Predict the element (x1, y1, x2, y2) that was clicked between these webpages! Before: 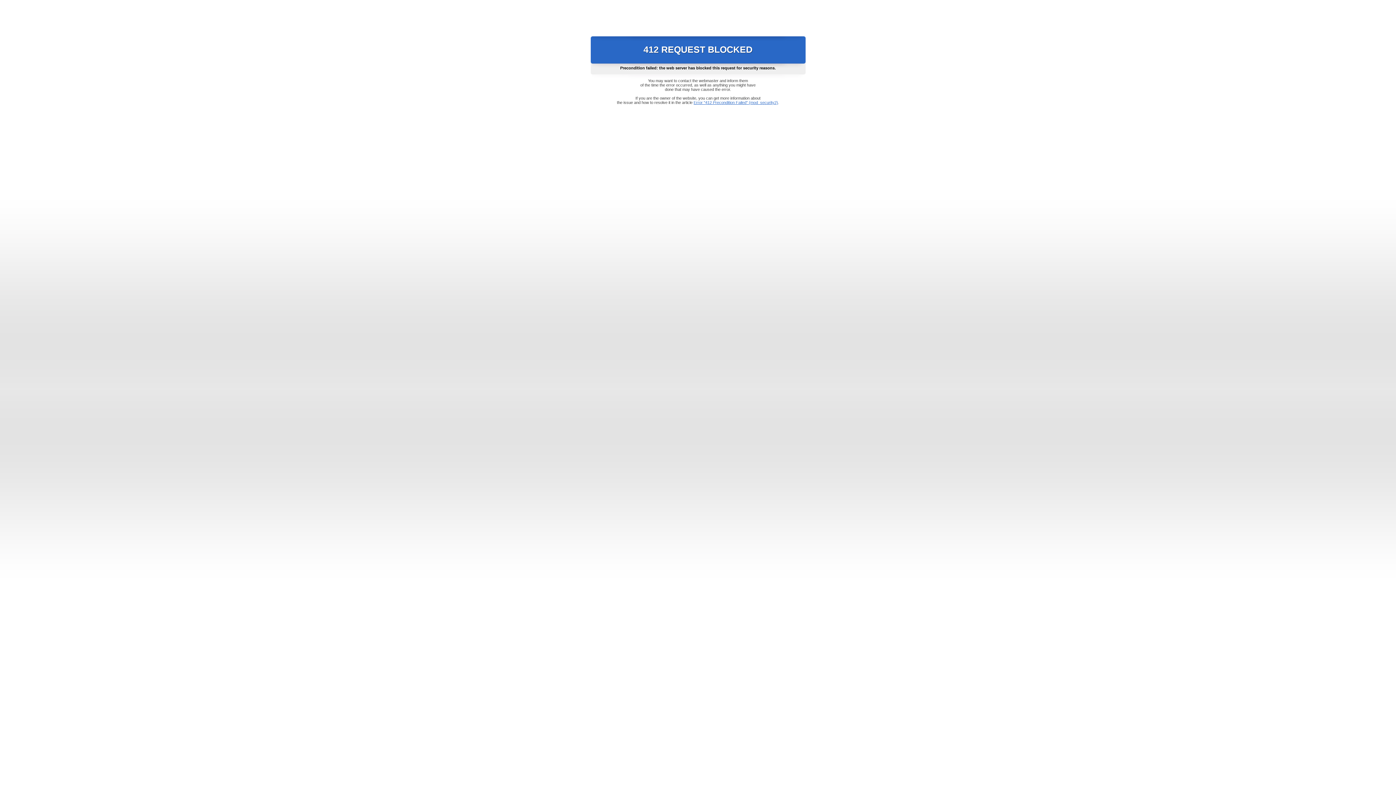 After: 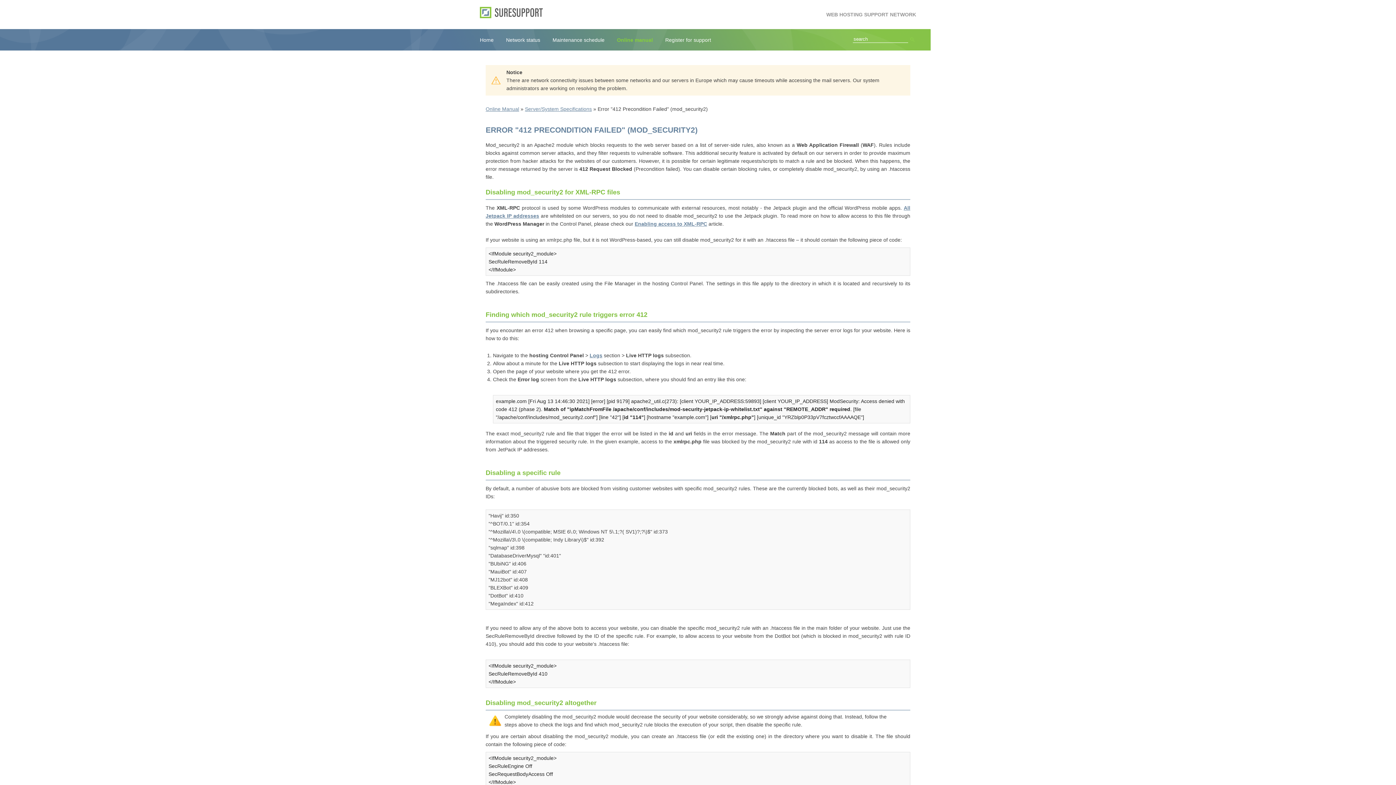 Action: bbox: (693, 100, 778, 104) label: Error "412 Precondition Failed" (mod_security2)